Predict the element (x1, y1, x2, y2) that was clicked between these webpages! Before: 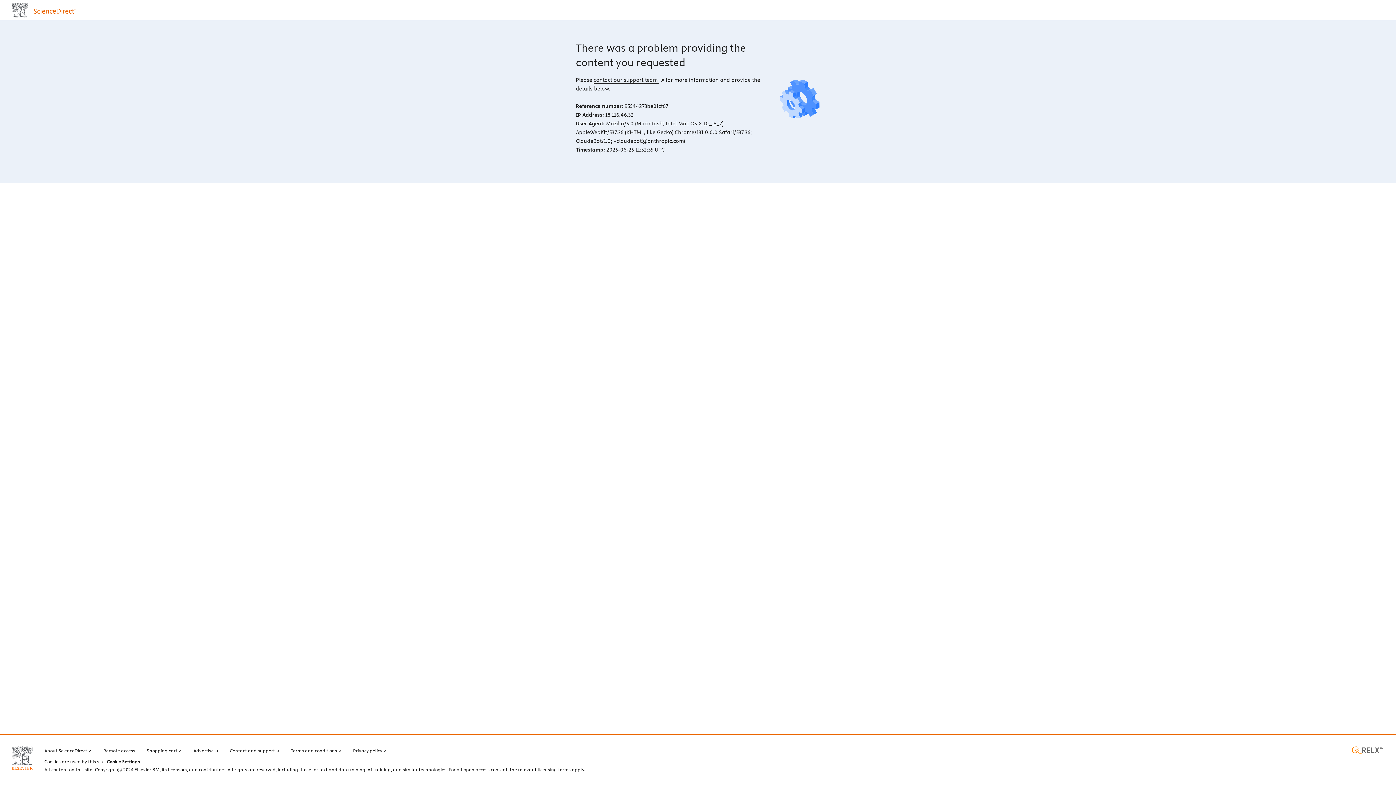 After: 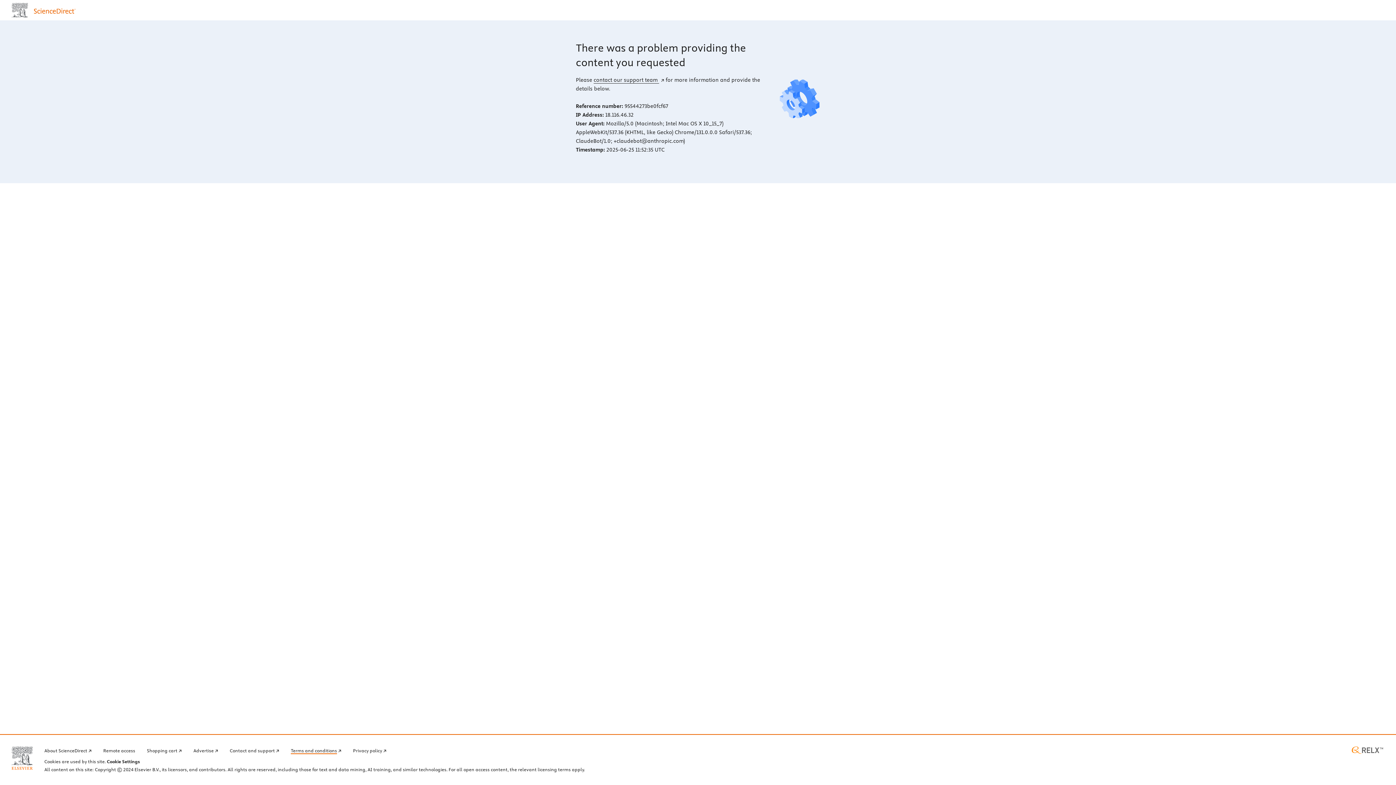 Action: label: Terms and conditions bbox: (290, 746, 341, 754)